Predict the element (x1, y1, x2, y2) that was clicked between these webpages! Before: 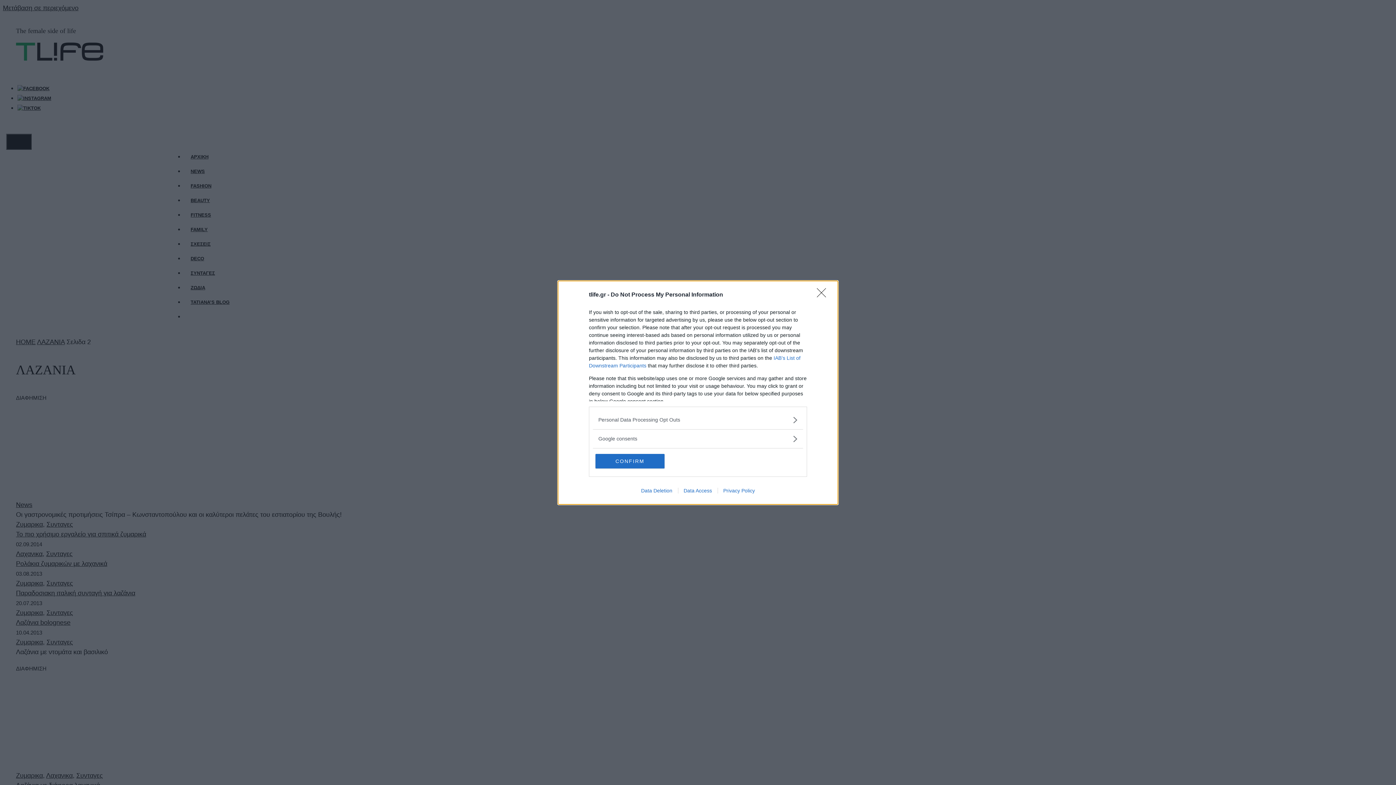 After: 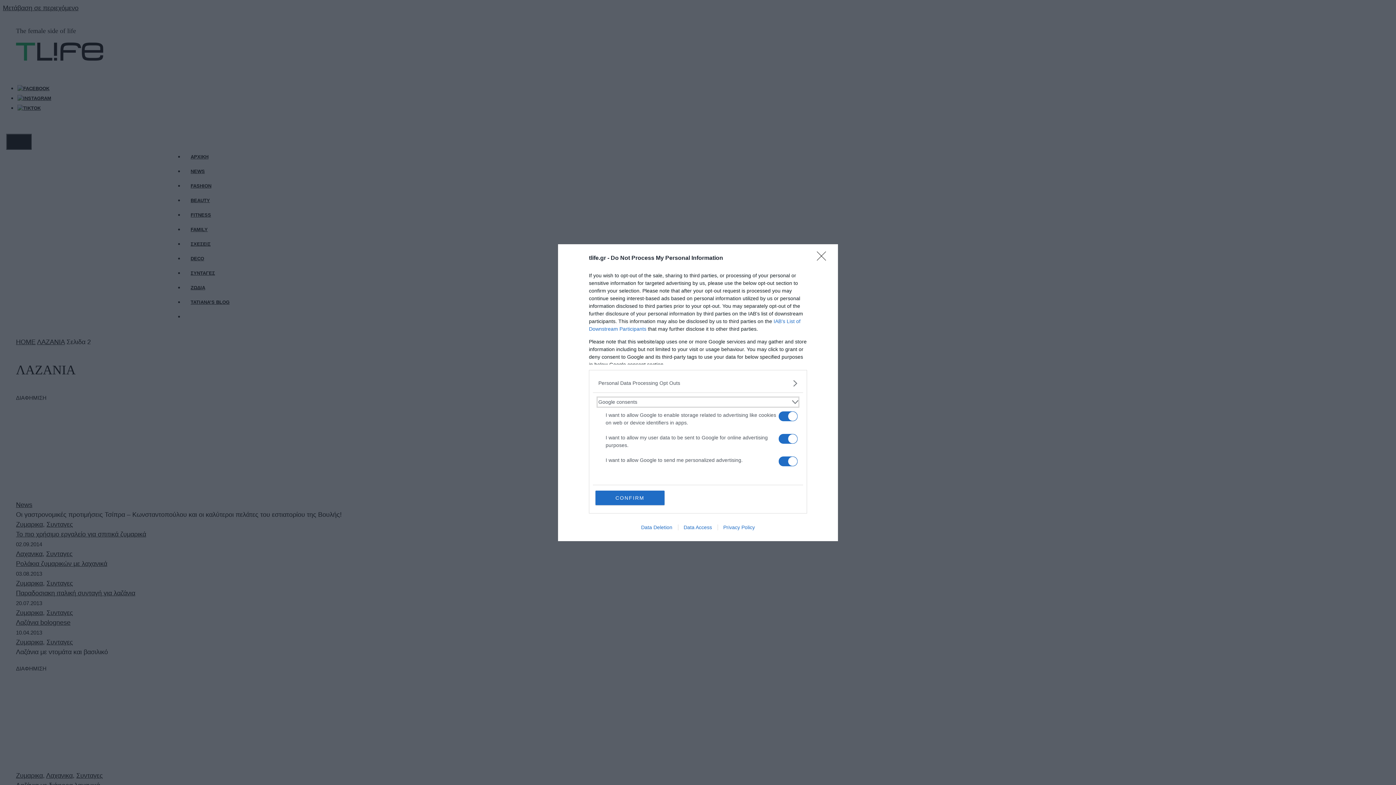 Action: bbox: (598, 435, 797, 442) label: Google consents